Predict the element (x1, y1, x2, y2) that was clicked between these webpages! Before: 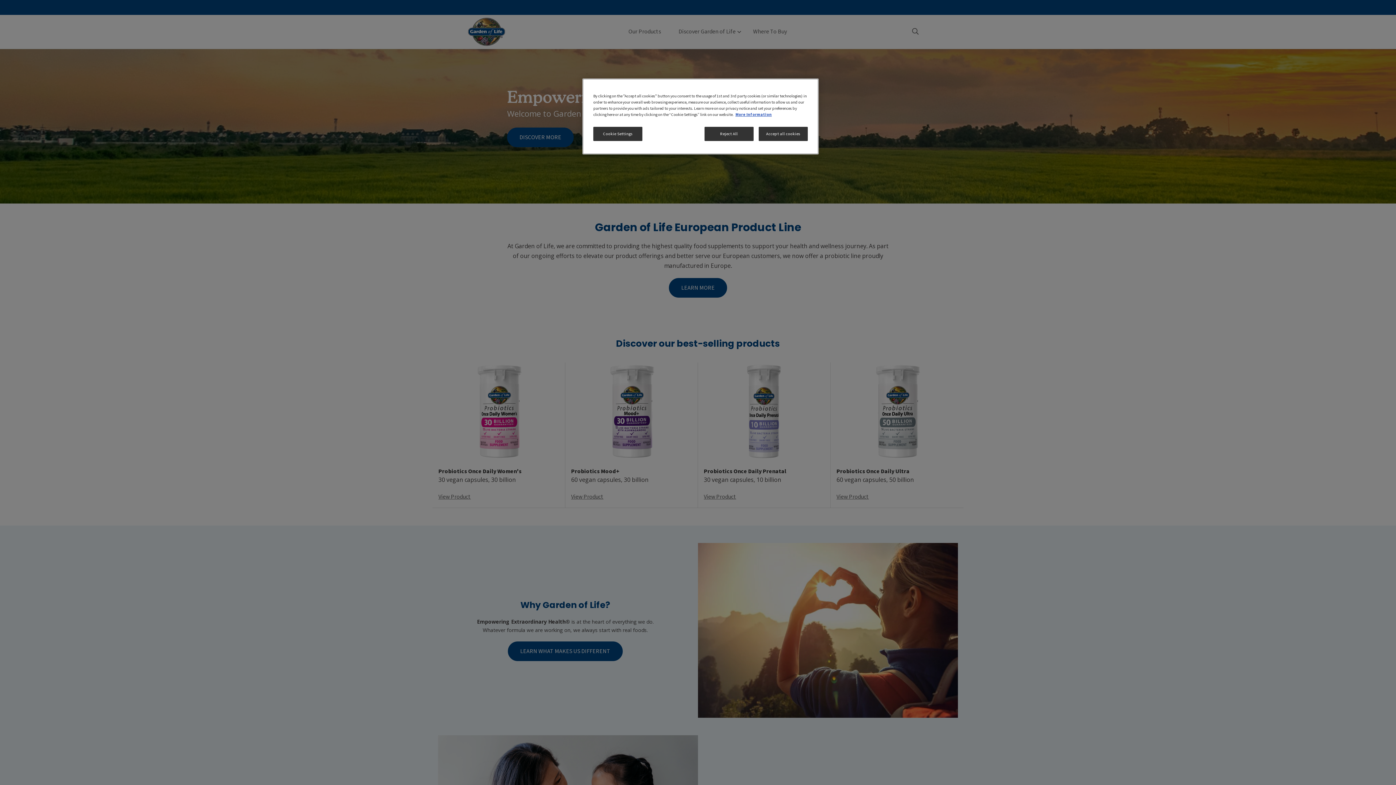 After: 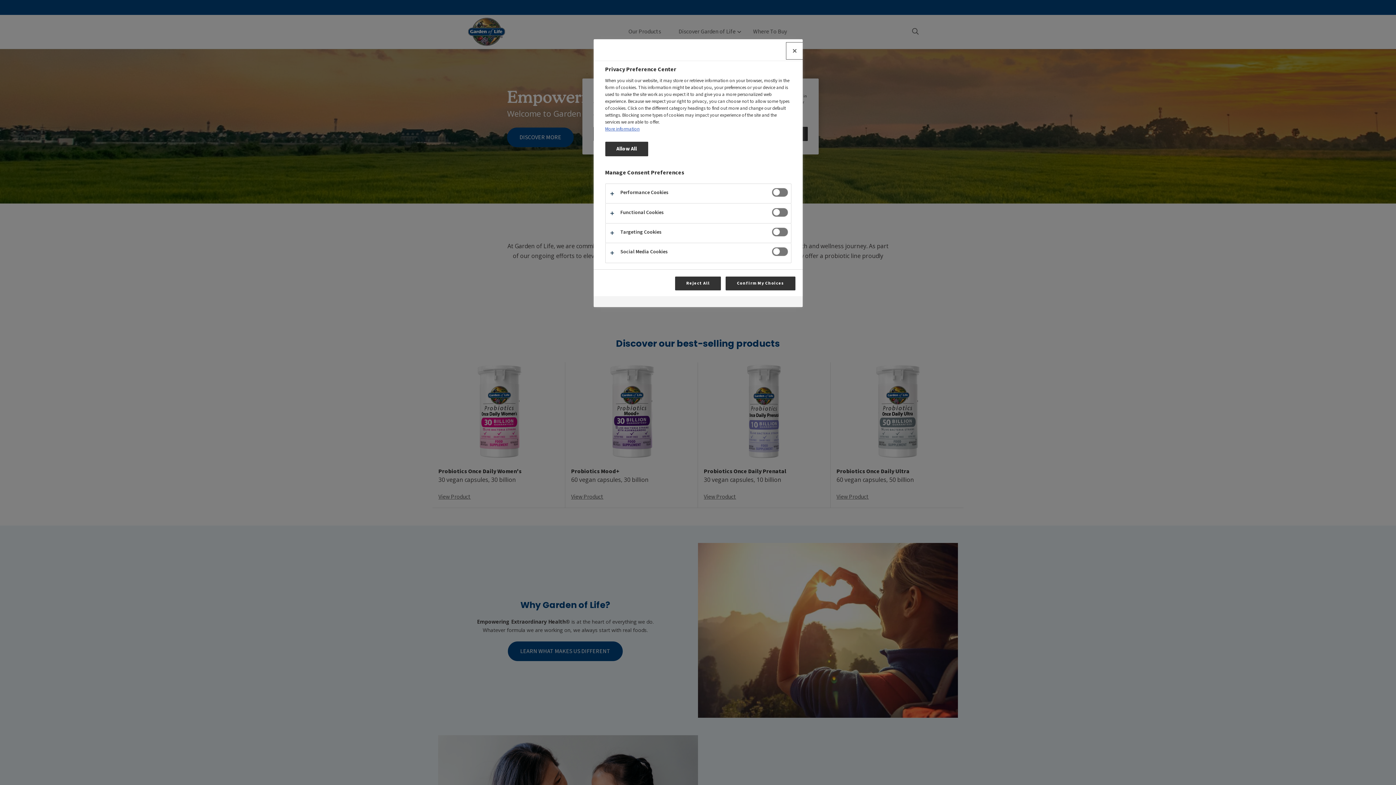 Action: bbox: (593, 126, 642, 141) label: Cookie Settings